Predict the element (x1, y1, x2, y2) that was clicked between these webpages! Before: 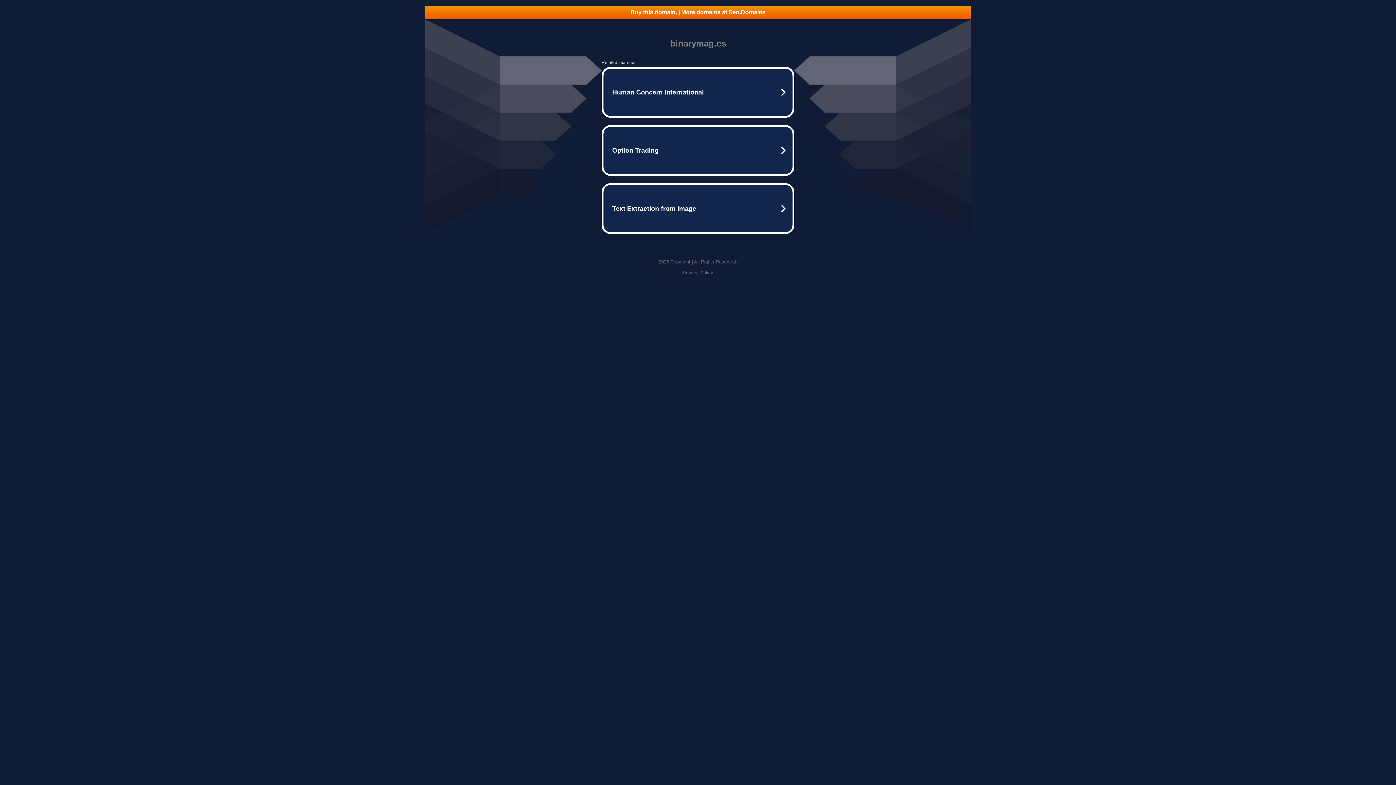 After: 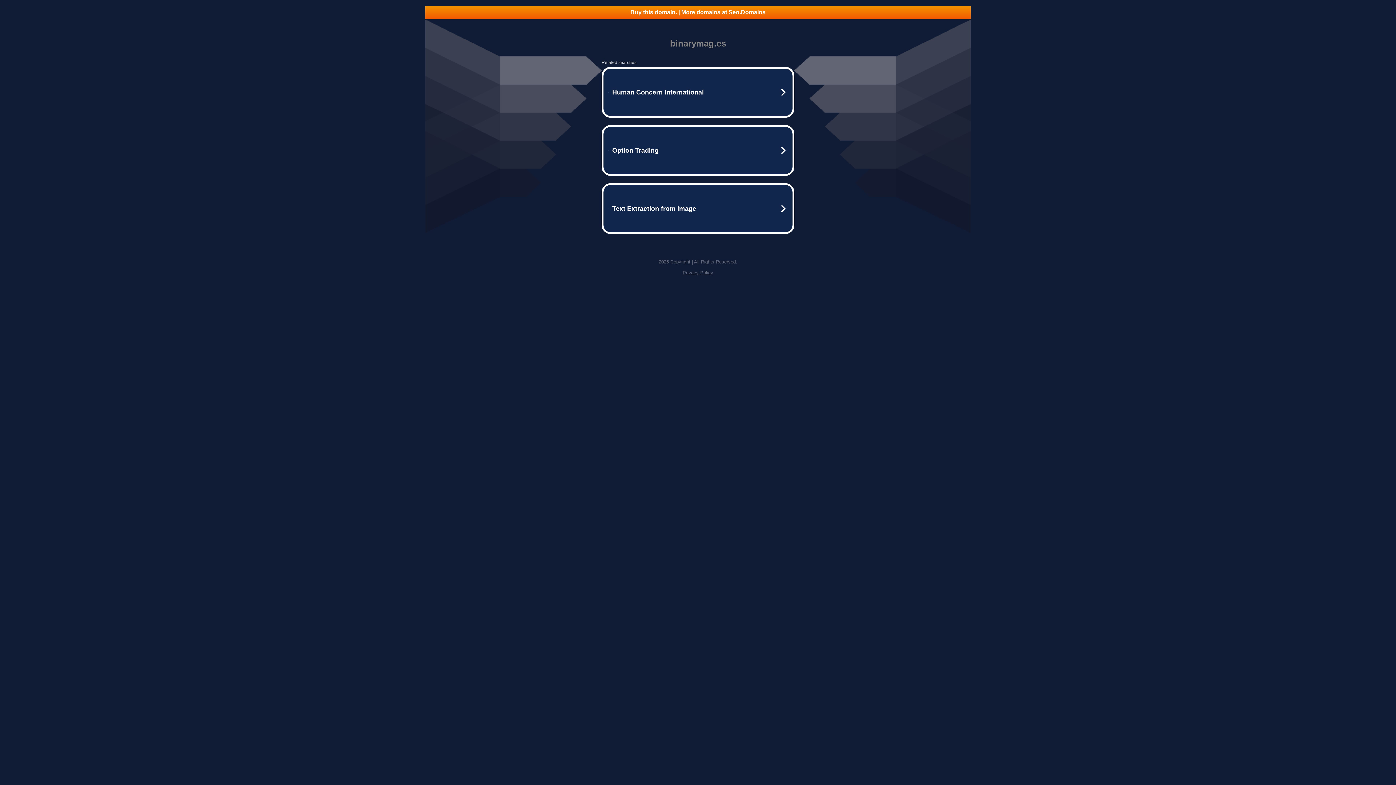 Action: bbox: (682, 270, 713, 275) label: Privacy Policy